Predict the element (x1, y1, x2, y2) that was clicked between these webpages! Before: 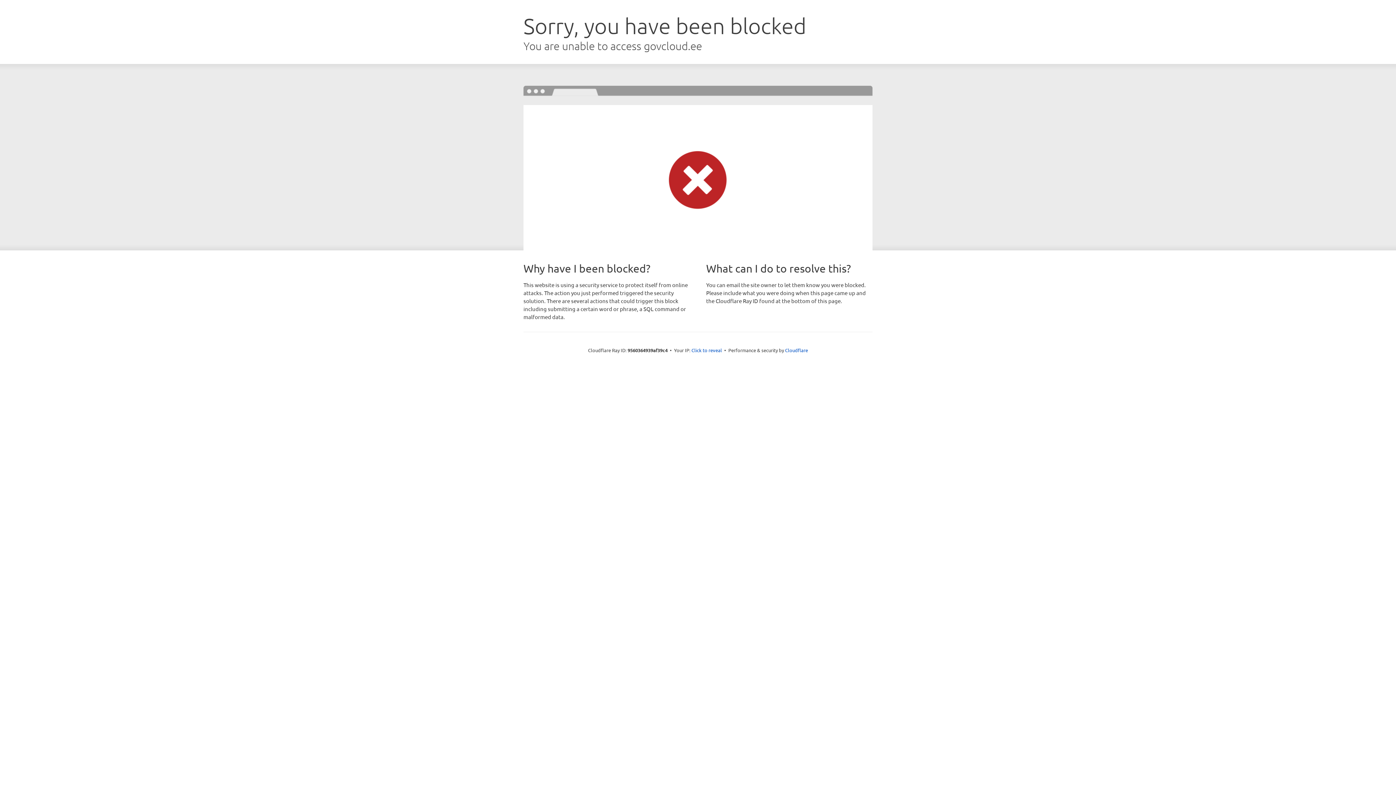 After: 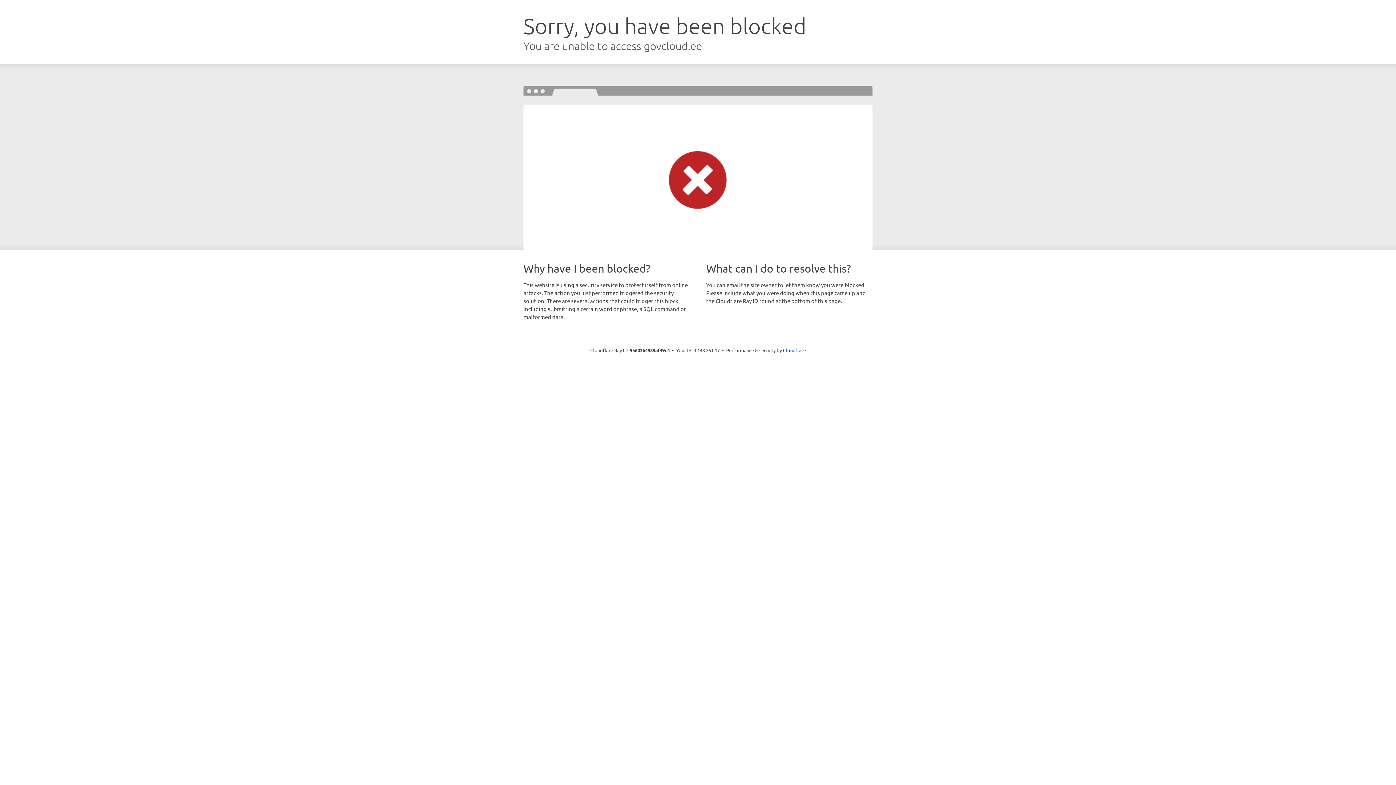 Action: label: Click to reveal bbox: (691, 346, 722, 353)